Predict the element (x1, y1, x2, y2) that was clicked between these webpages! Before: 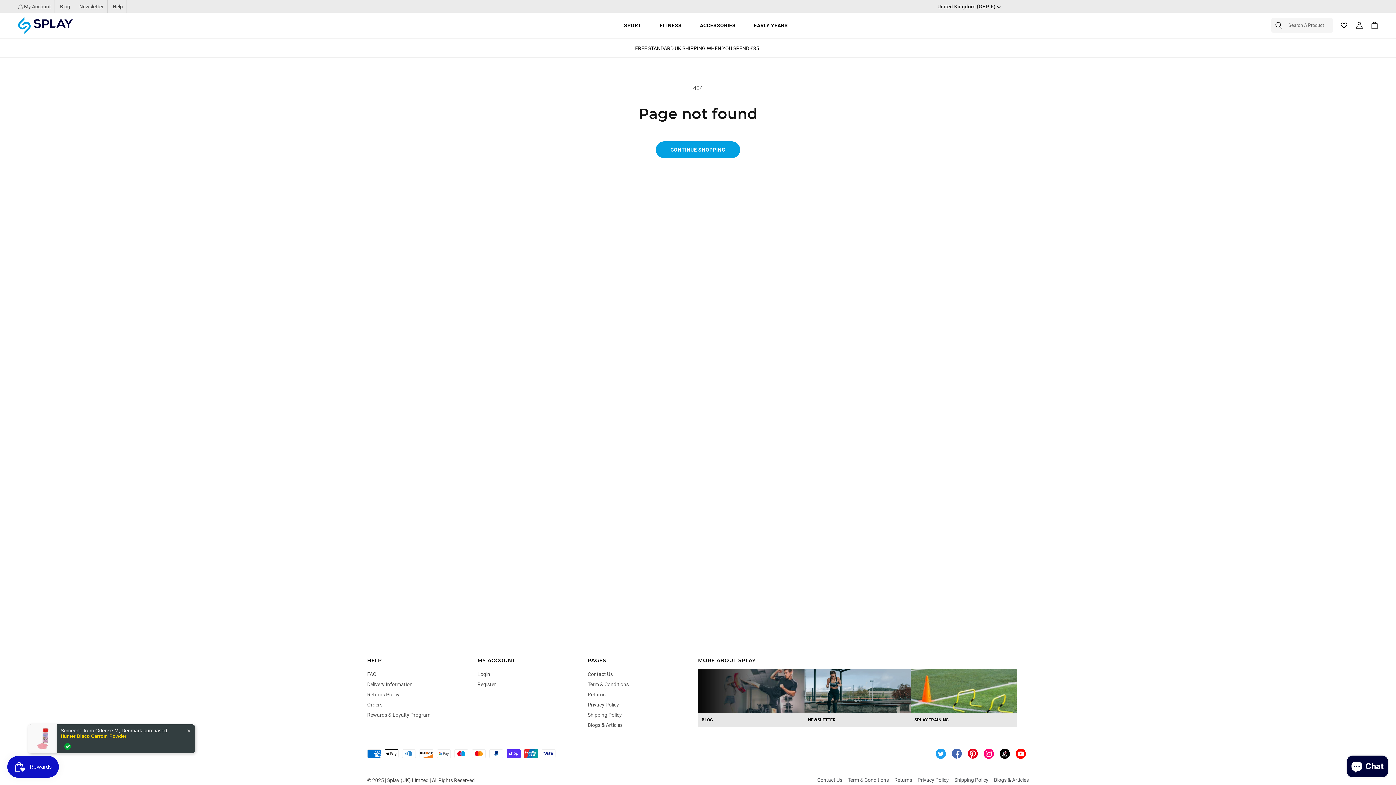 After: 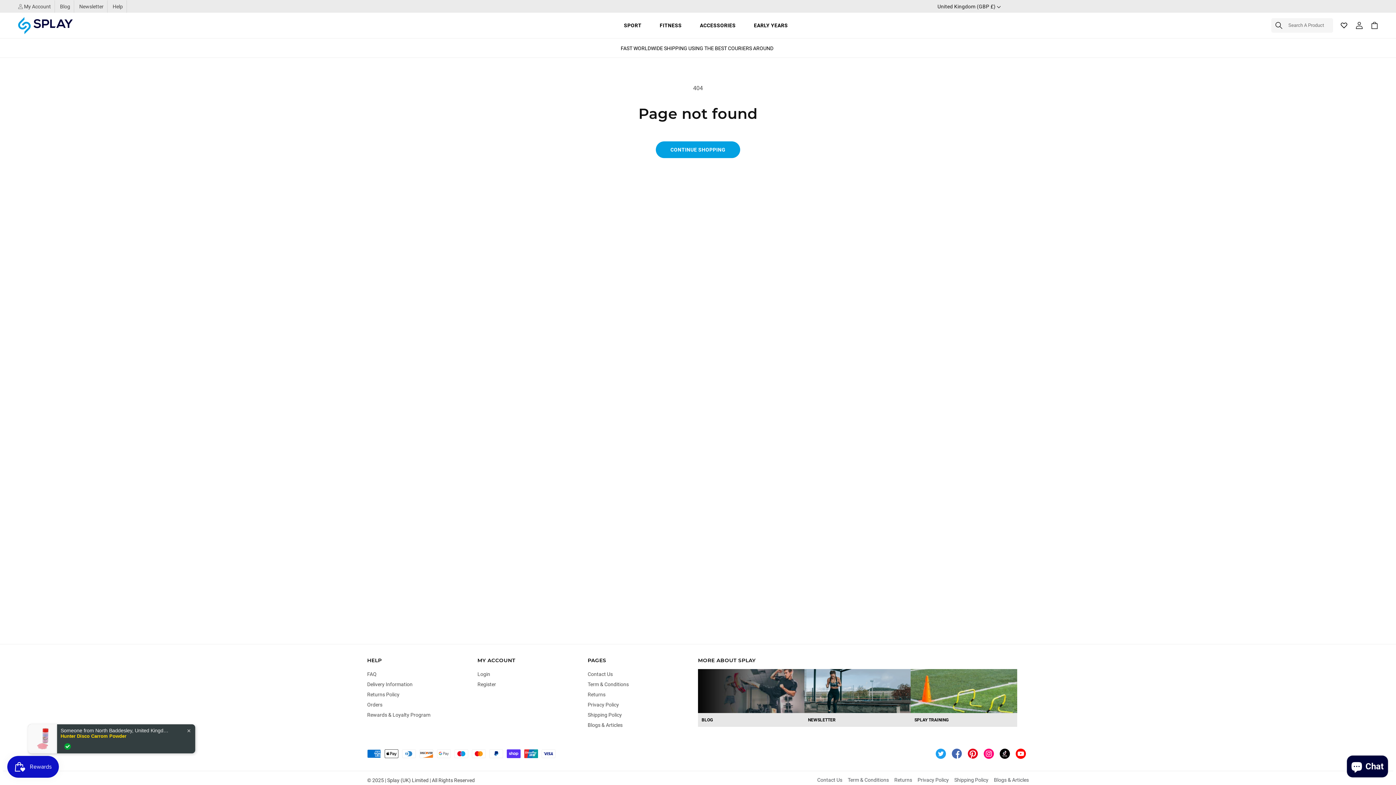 Action: label: YouTube bbox: (1013, 746, 1029, 762)